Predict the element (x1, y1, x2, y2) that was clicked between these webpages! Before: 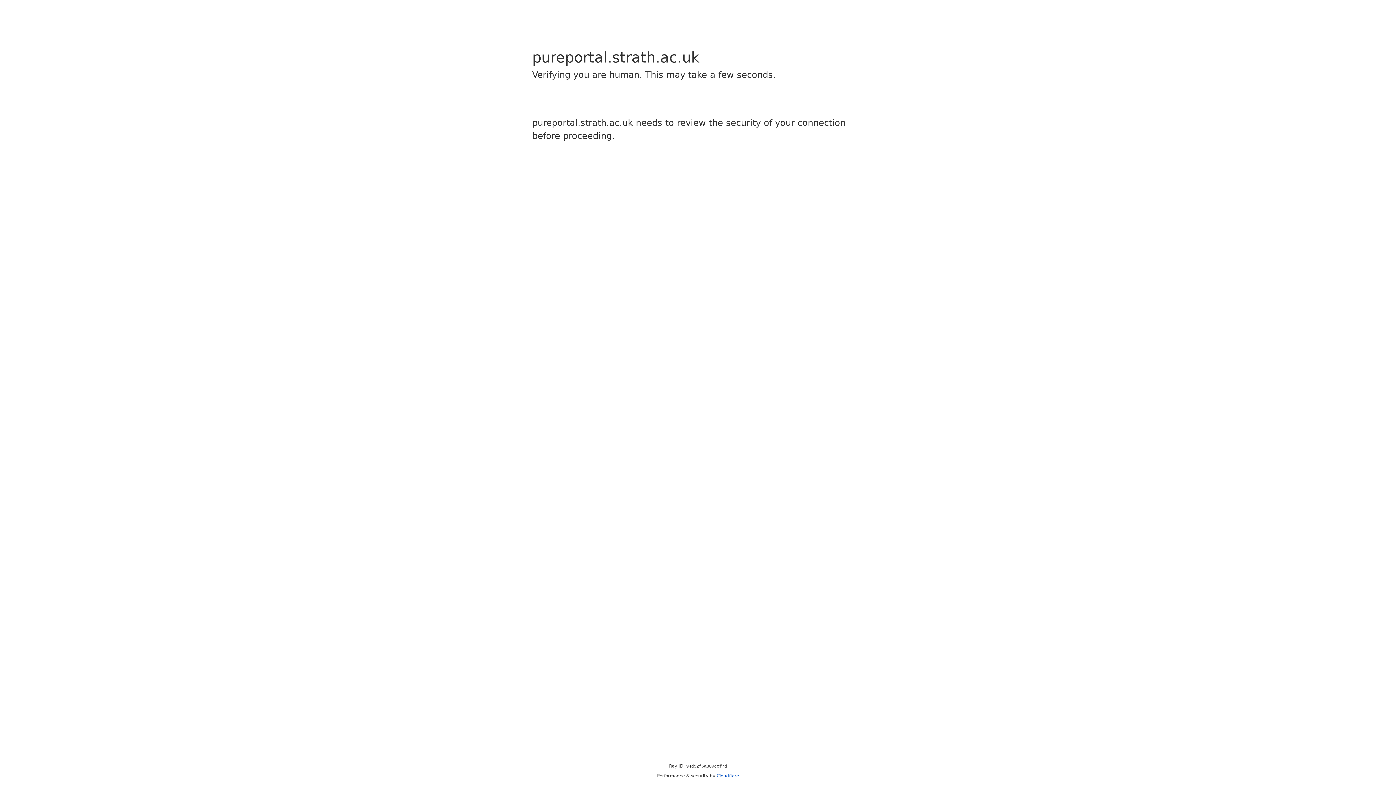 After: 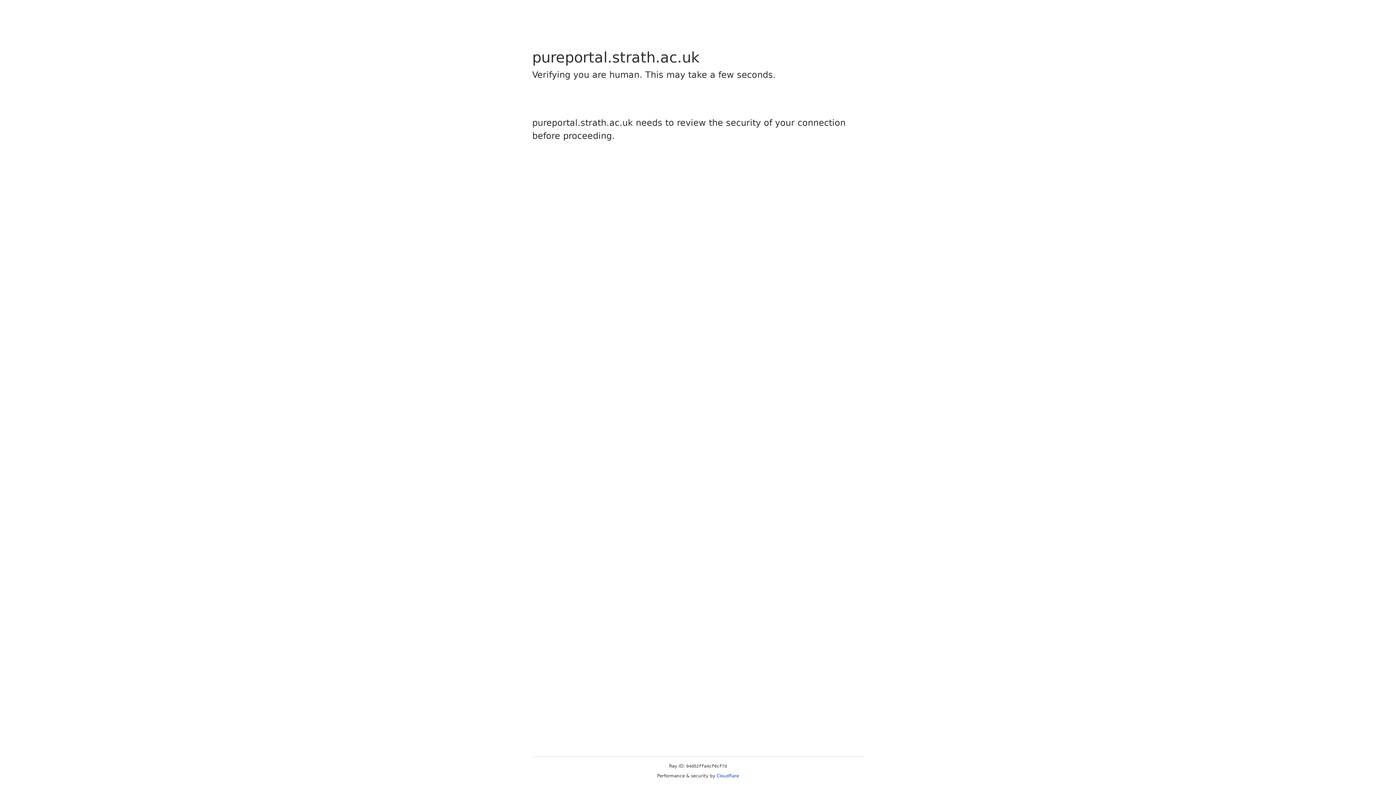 Action: bbox: (716, 773, 739, 778) label: Cloudflare